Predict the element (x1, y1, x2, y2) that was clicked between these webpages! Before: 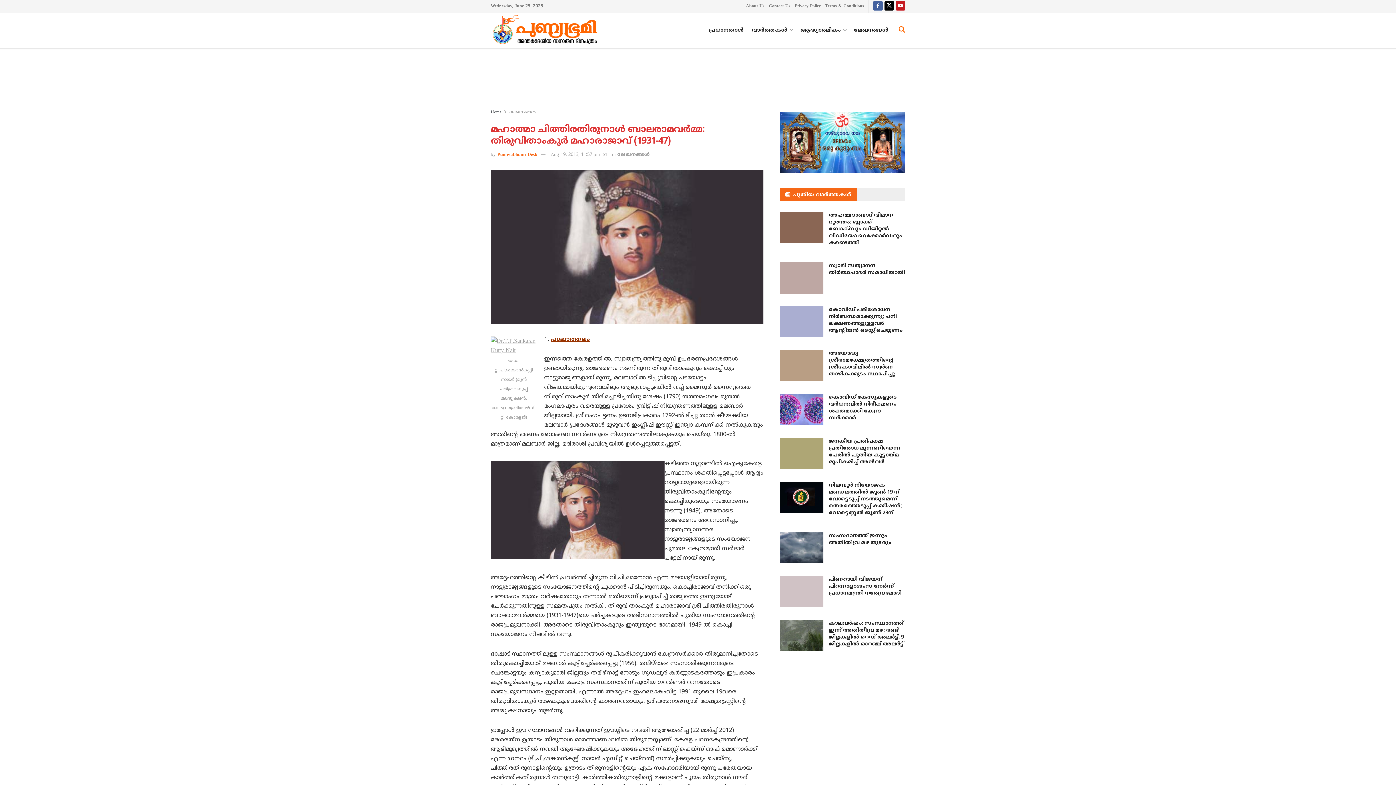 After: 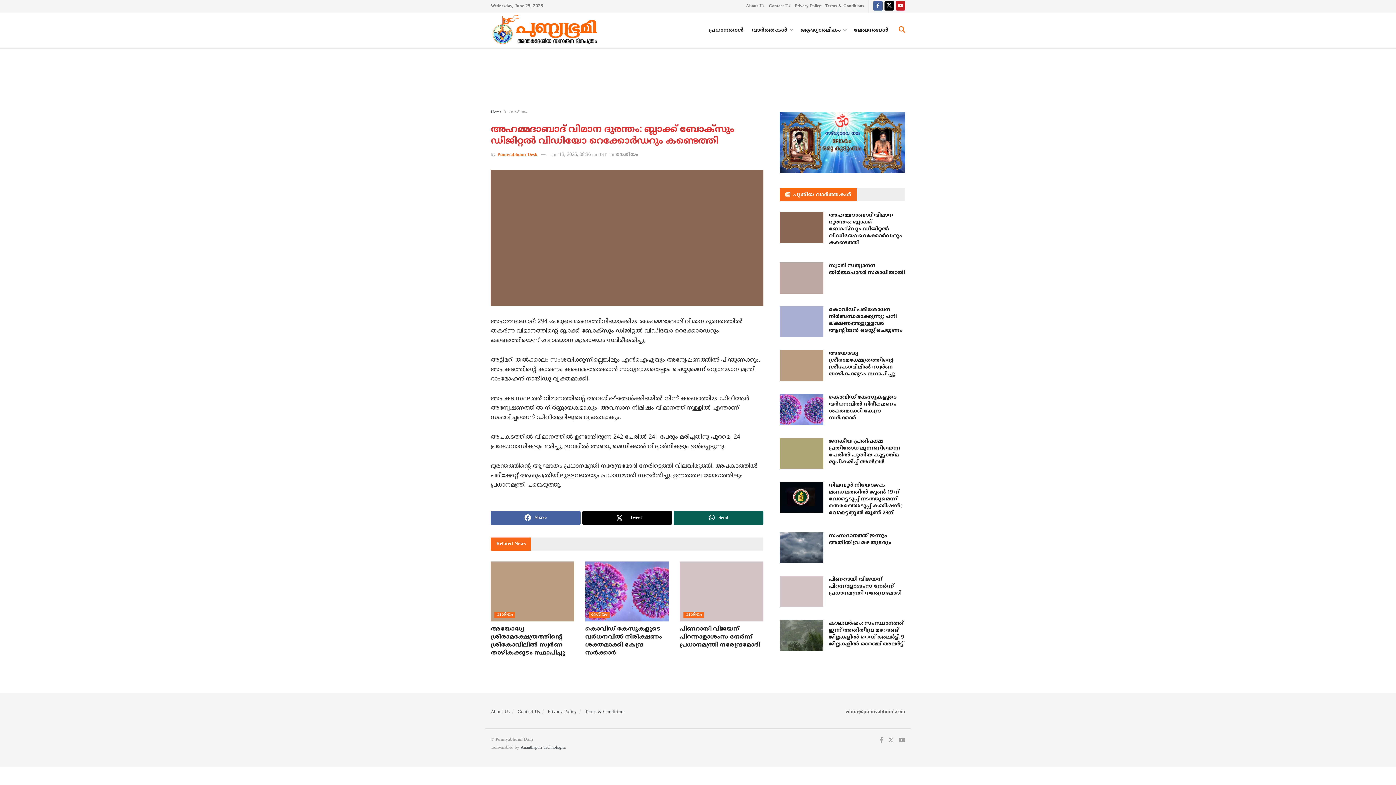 Action: label: Read article: അഹമ്മദാബാദ് വിമാന ദുരന്തം: ബ്ലാക്ക് ബോക്‌സും ഡിജിറ്റല്‍ വിഡിയോ റെക്കോര്‍ഡറും കണ്ടെത്തി bbox: (780, 211, 823, 243)